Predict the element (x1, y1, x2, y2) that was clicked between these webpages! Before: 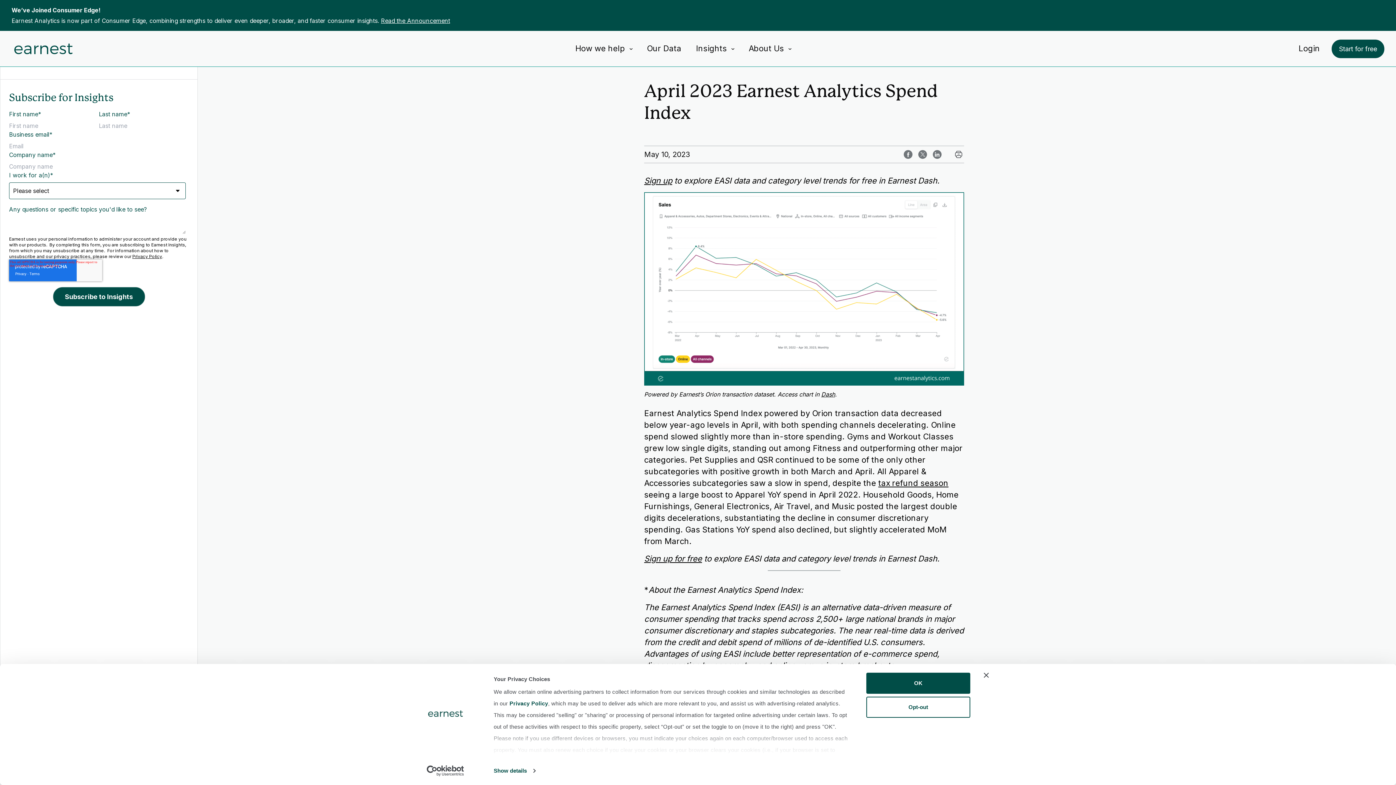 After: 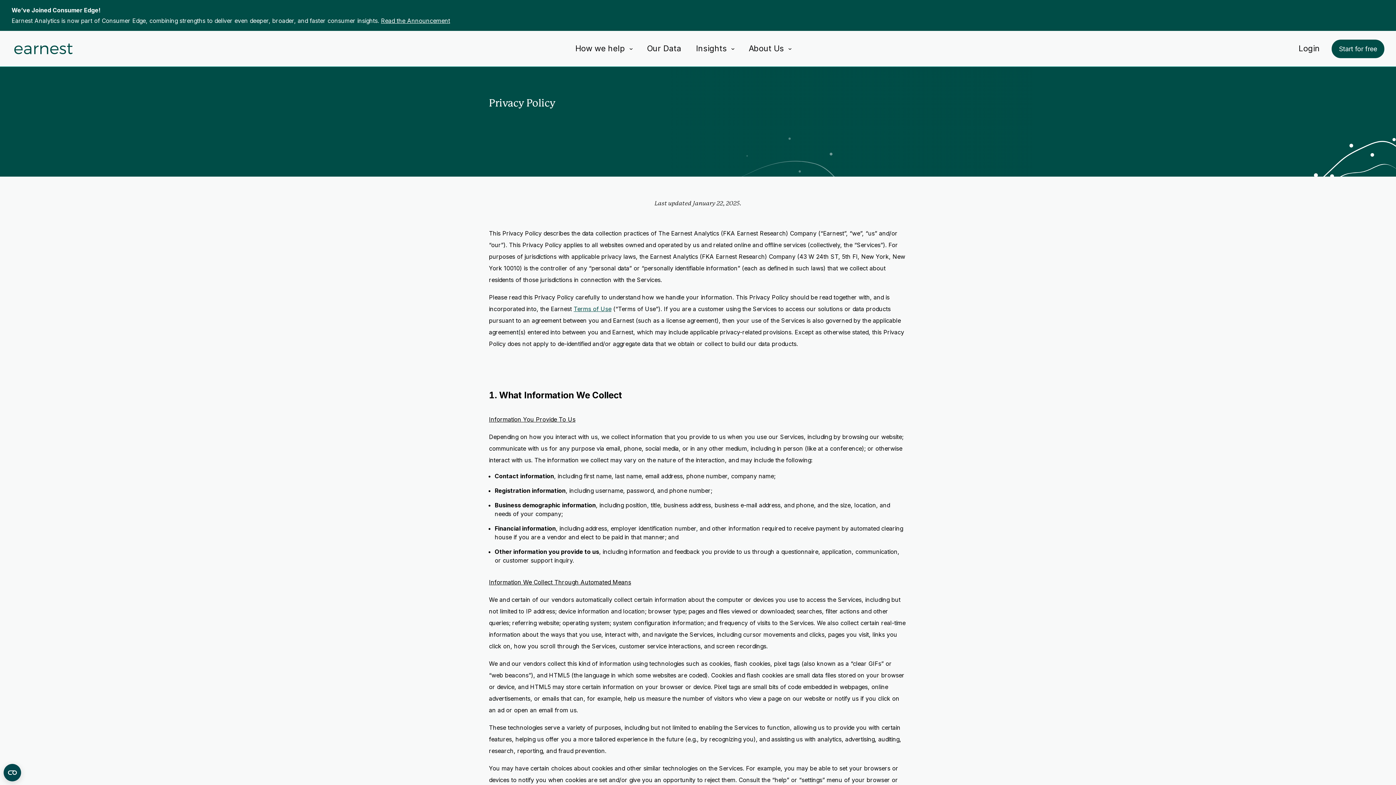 Action: bbox: (509, 700, 548, 706) label: Privacy Policy